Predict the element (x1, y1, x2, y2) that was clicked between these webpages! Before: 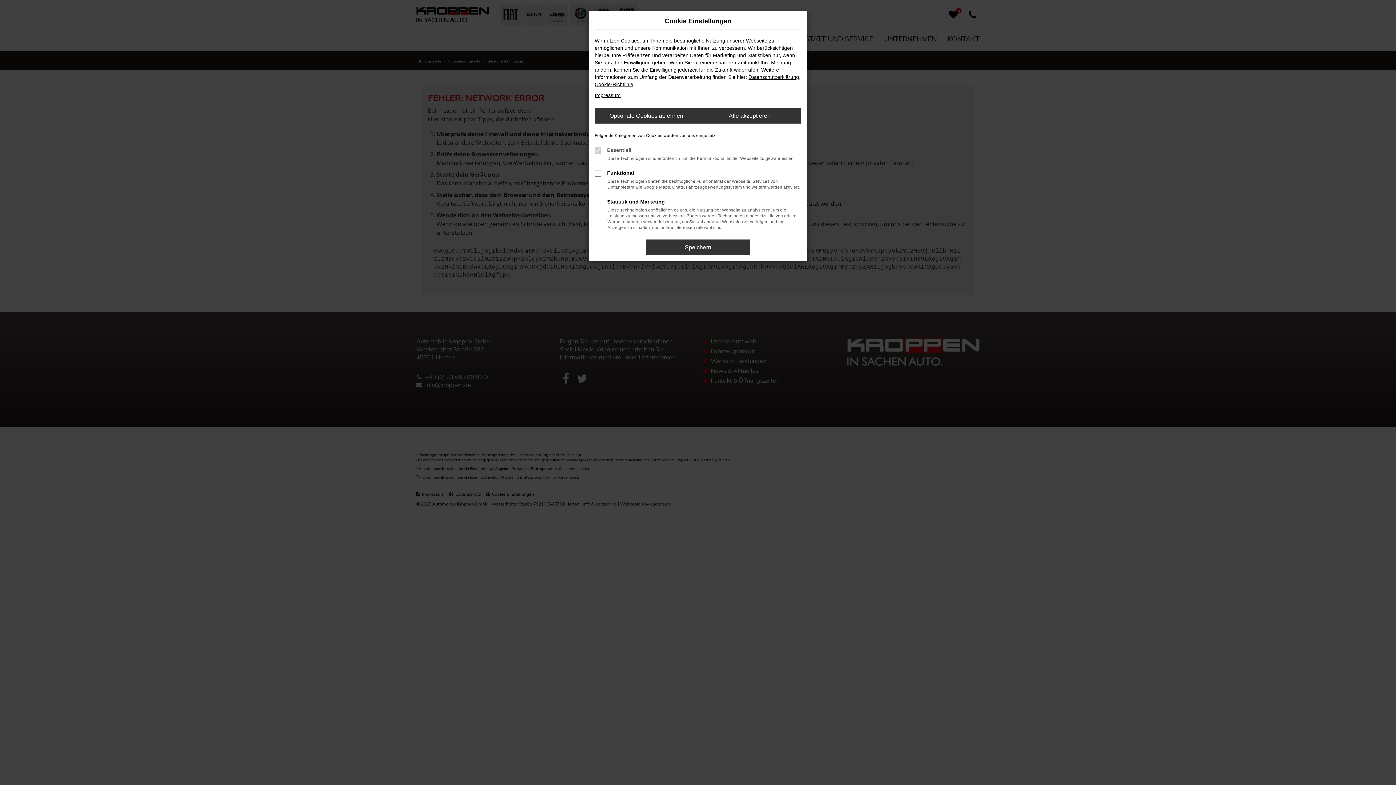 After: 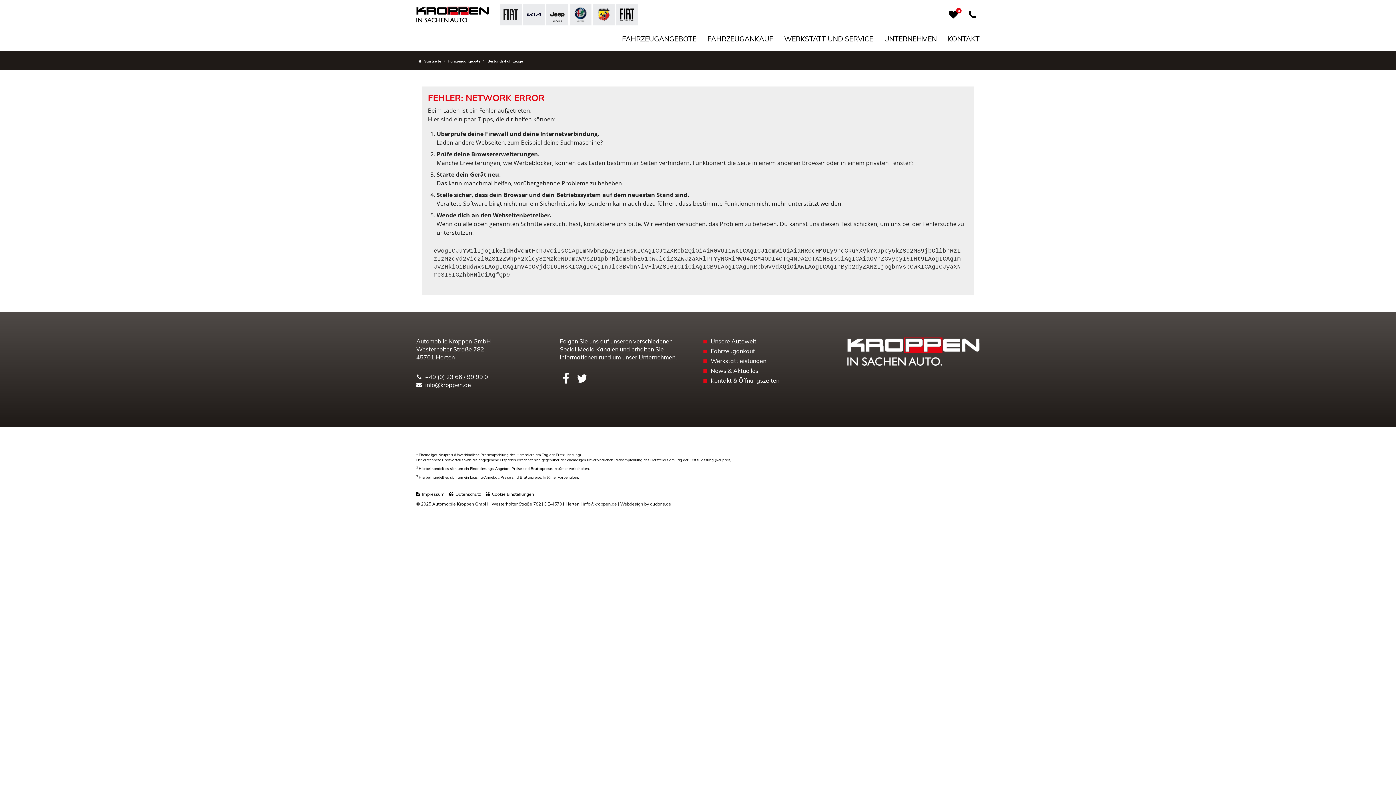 Action: label: Alle akzeptieren bbox: (698, 108, 801, 123)